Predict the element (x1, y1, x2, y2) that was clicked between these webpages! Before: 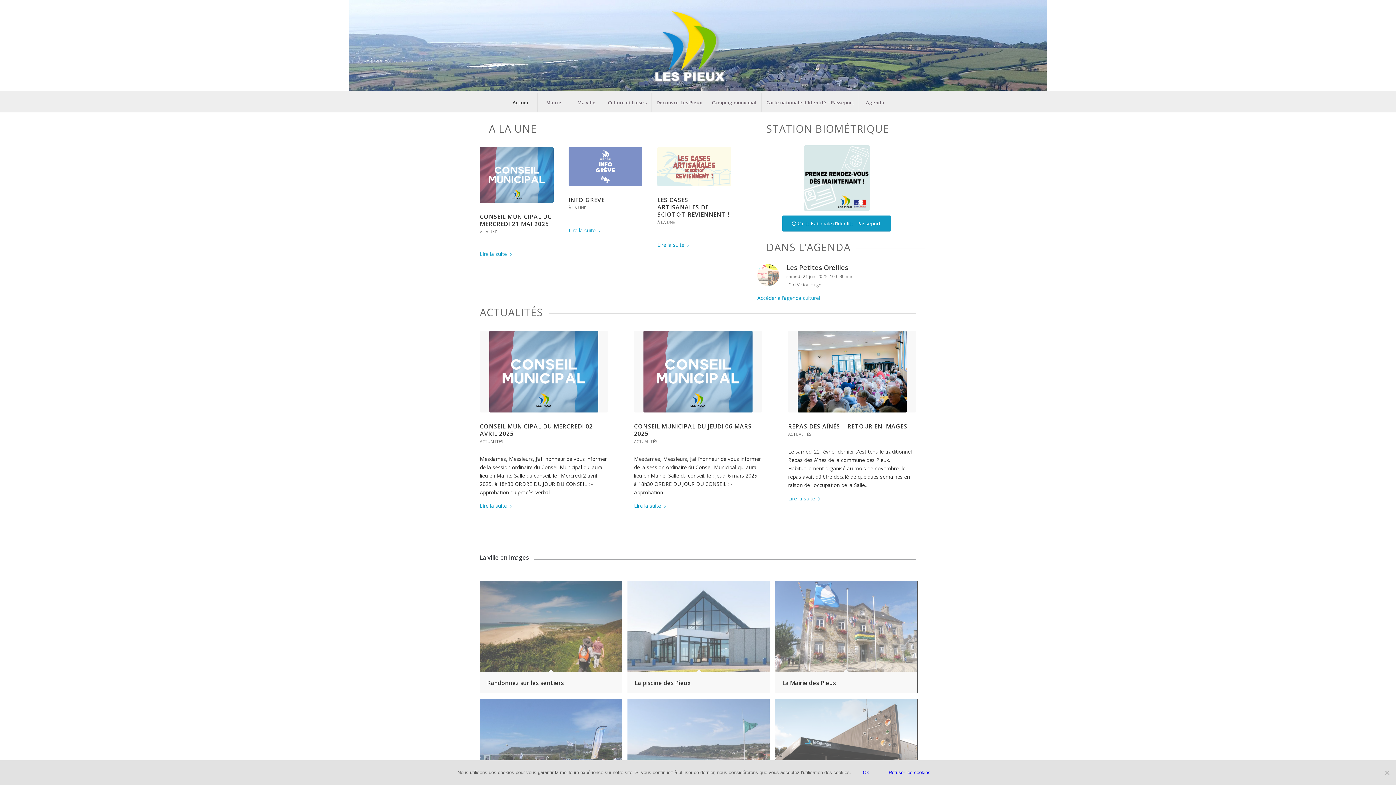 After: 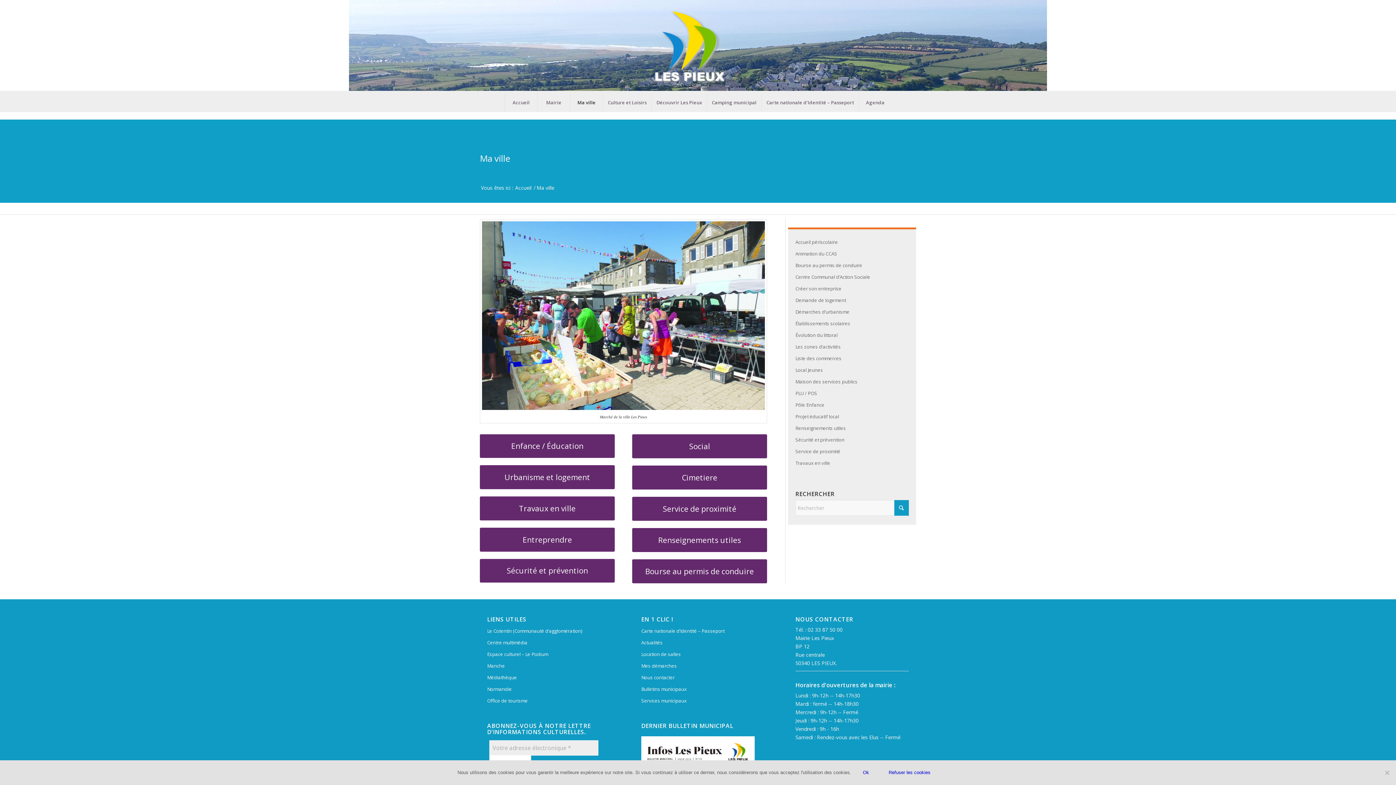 Action: label: Ma ville bbox: (570, 93, 602, 111)